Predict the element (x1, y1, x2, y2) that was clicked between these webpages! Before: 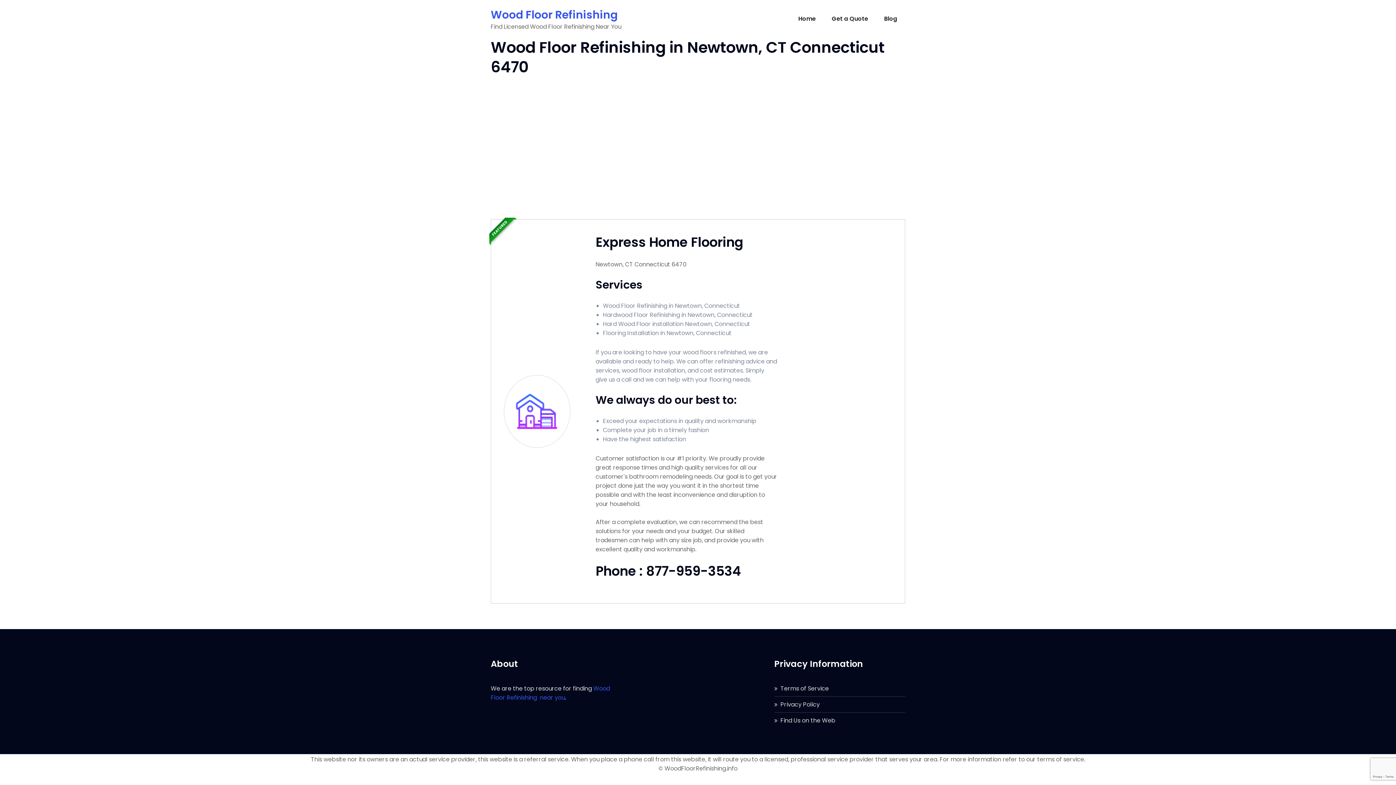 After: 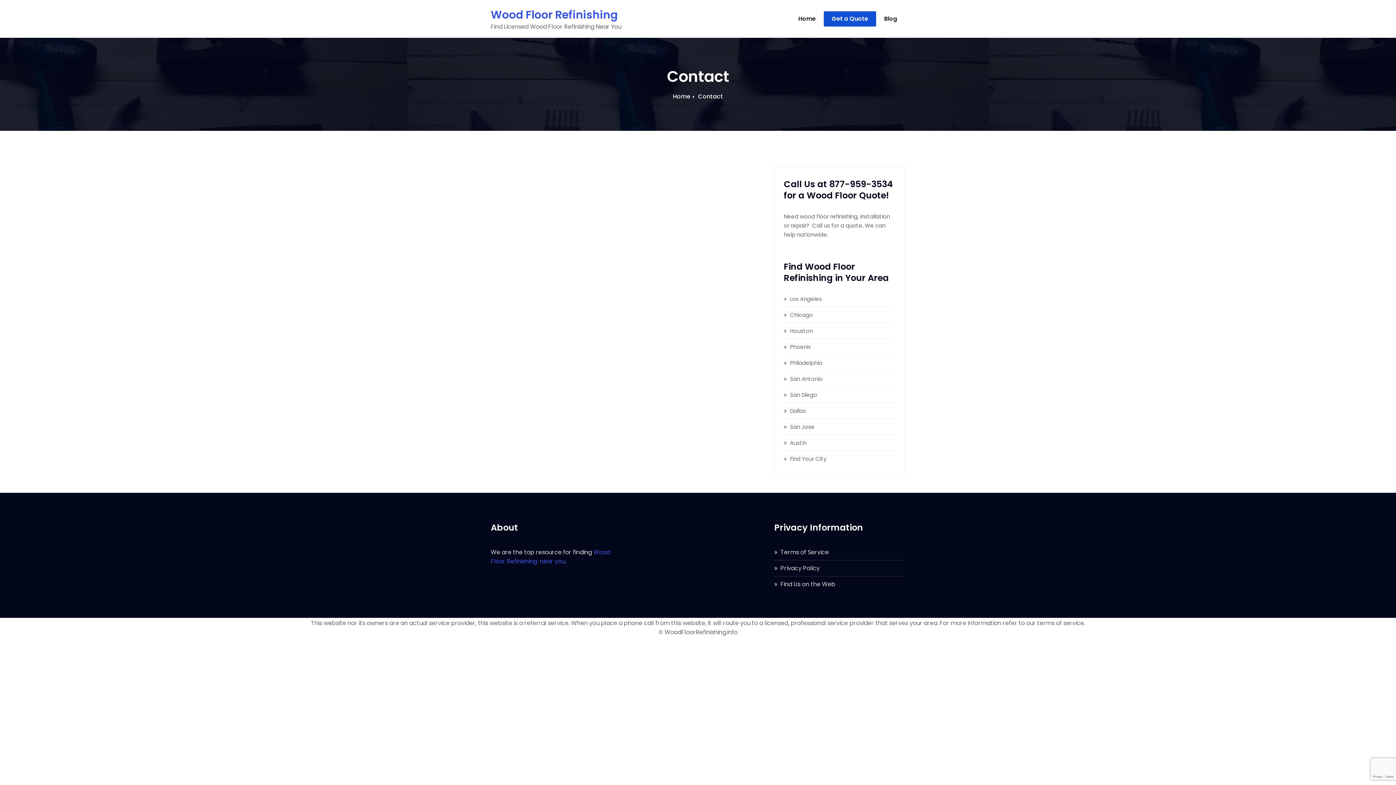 Action: label: Get a Quote bbox: (824, 11, 876, 26)